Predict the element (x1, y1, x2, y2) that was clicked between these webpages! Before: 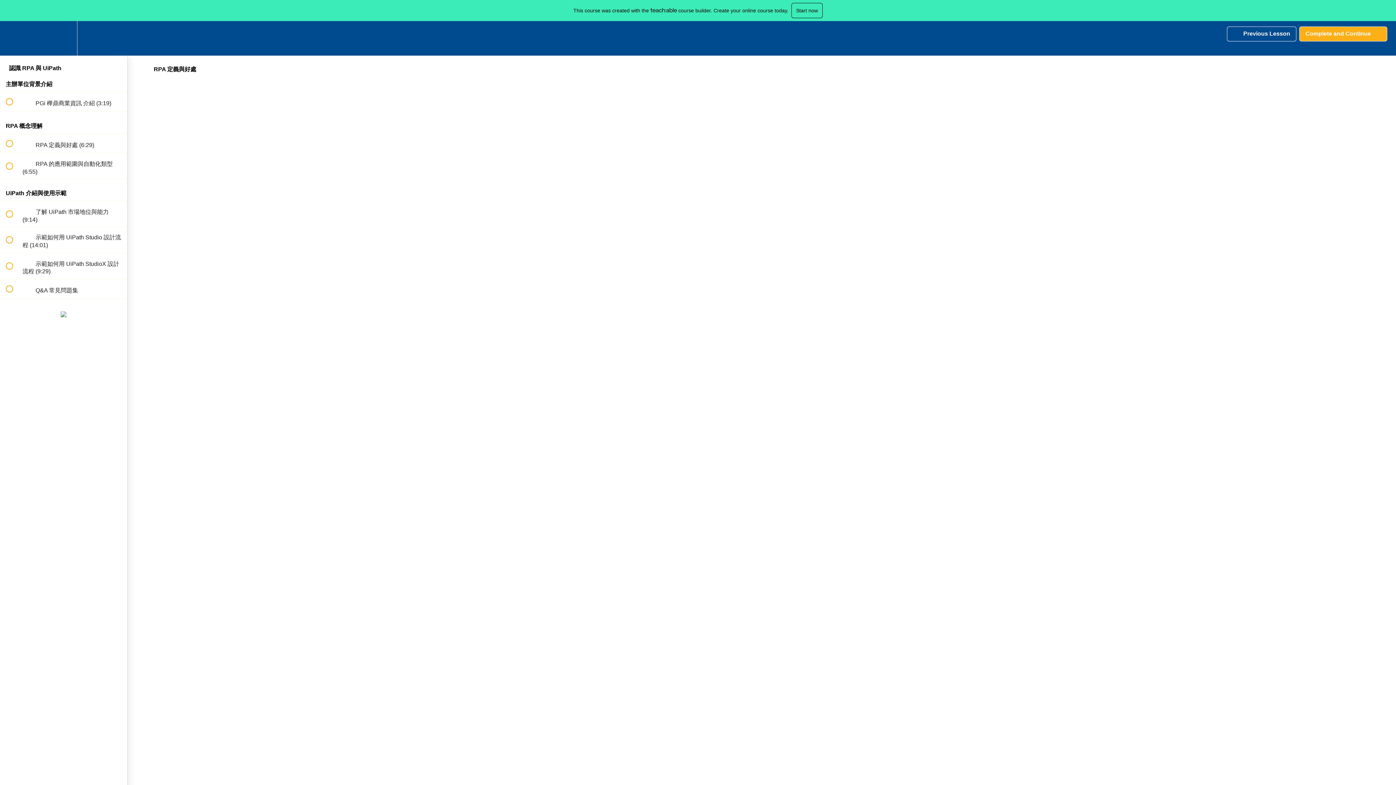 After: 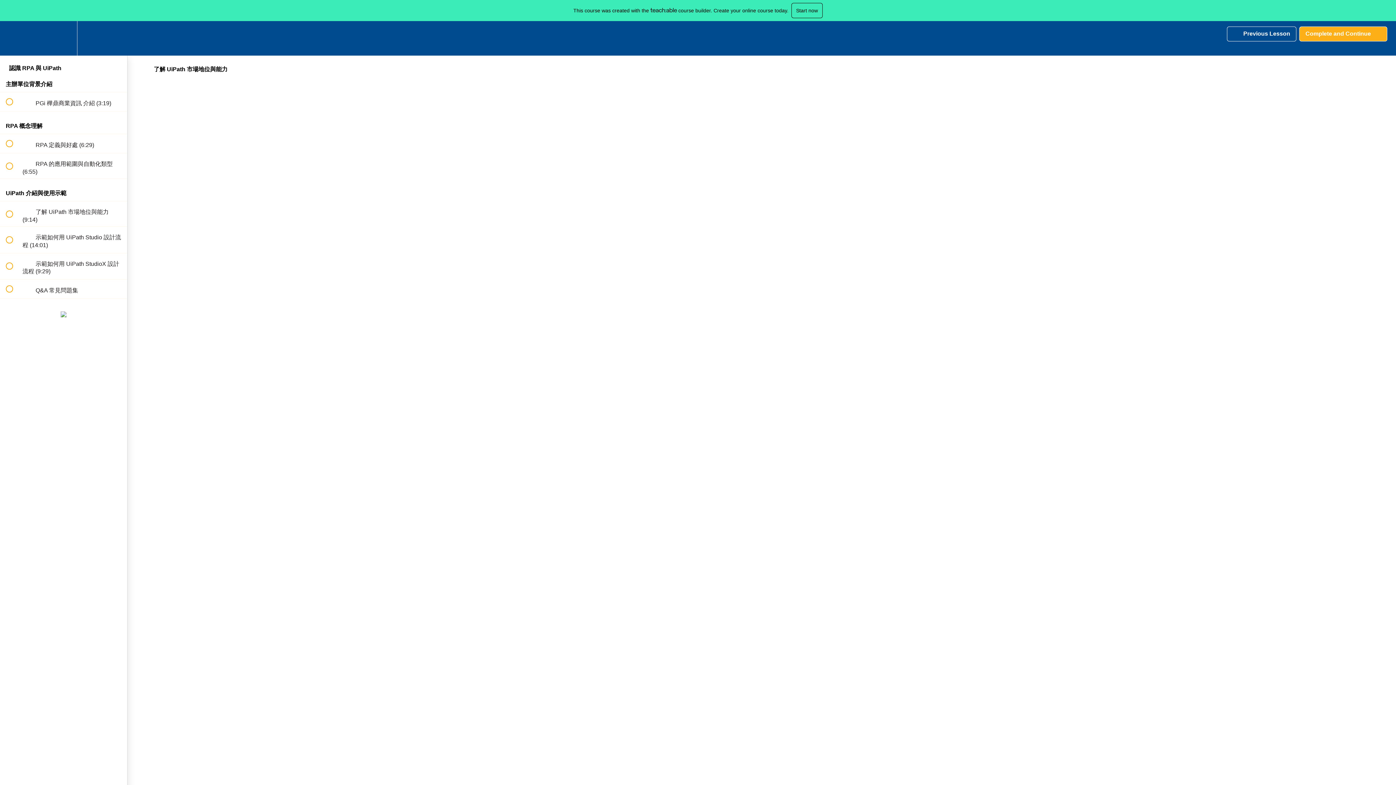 Action: label:  
 了解 UiPath 市場地位與能力 (9:14) bbox: (0, 201, 127, 226)